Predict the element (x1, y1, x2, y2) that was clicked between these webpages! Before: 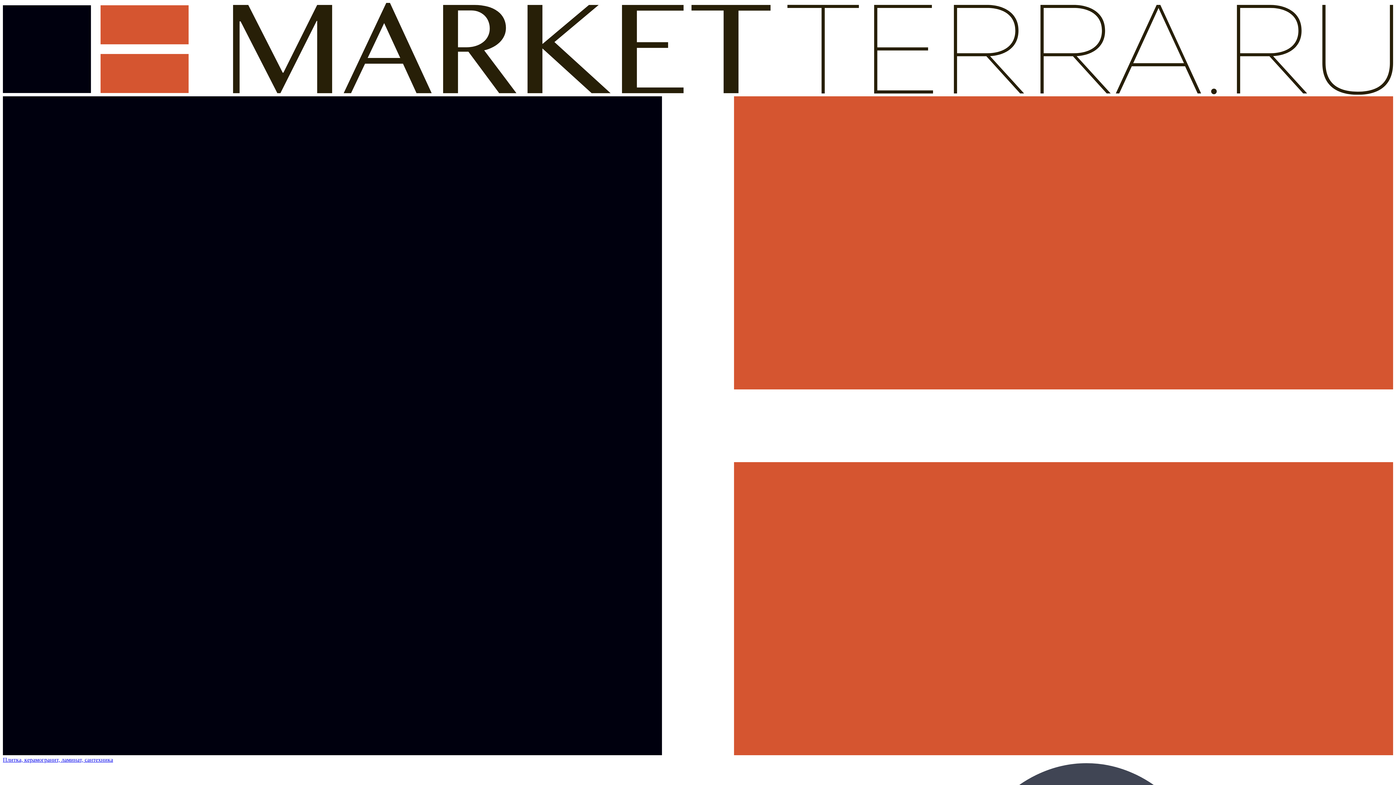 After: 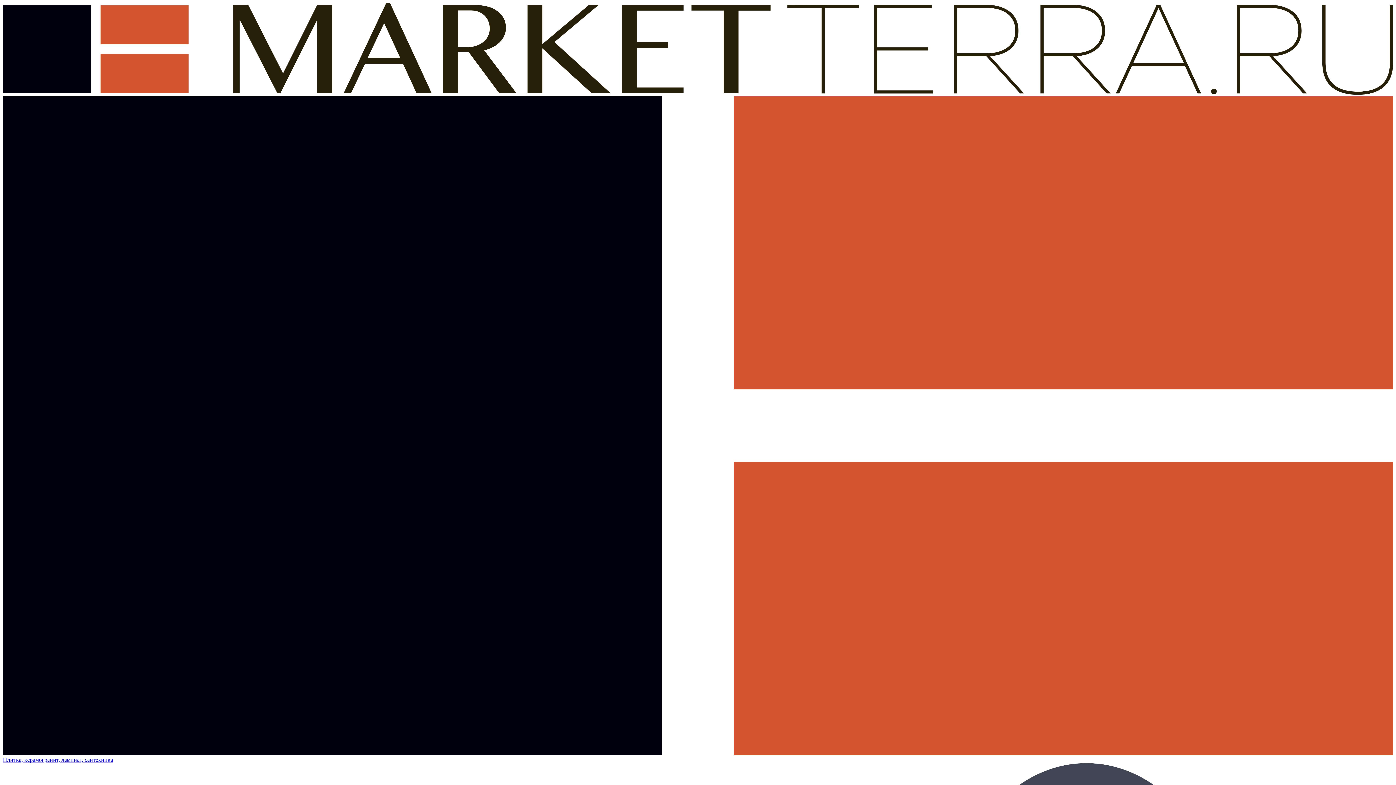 Action: label:  
Плитка, керамогранит, ламинат, сантехника bbox: (2, 89, 1393, 763)